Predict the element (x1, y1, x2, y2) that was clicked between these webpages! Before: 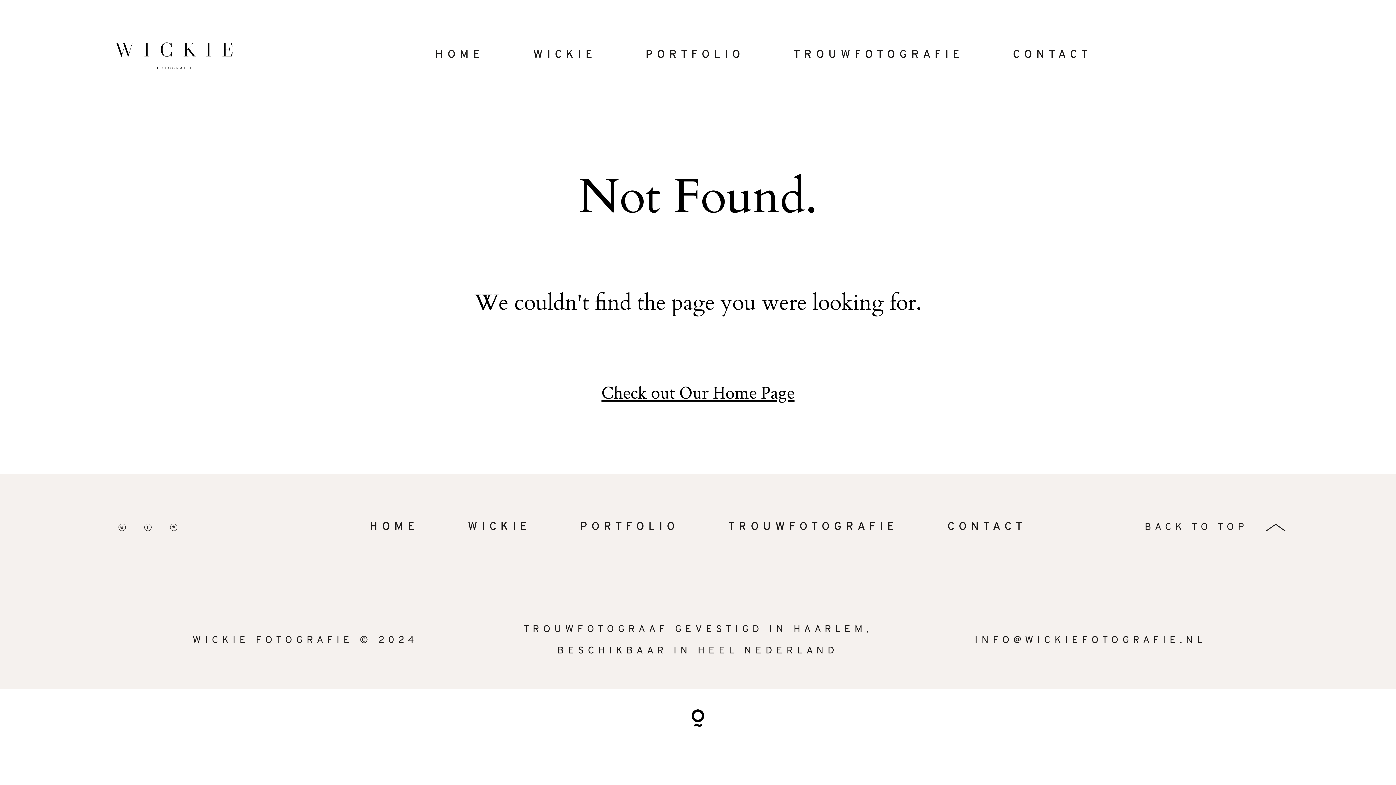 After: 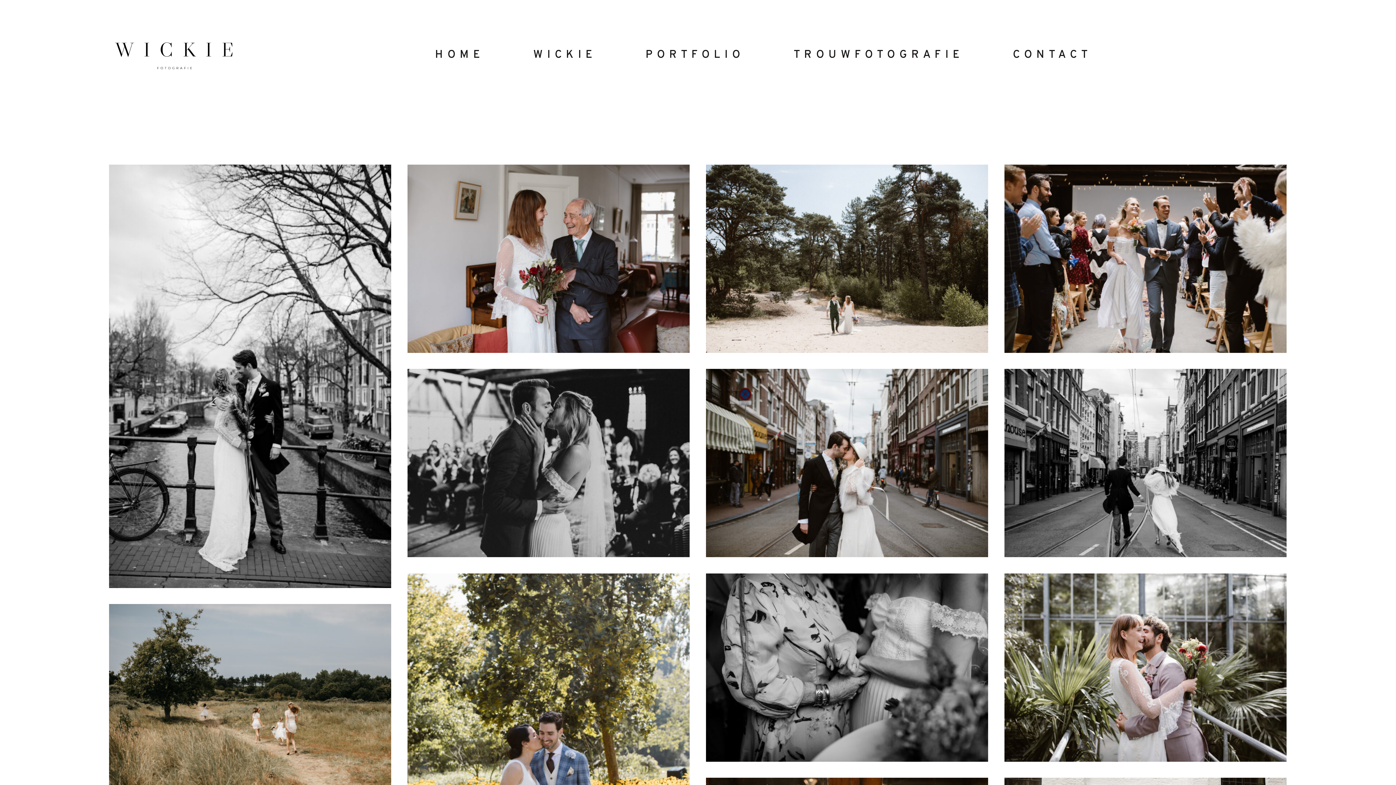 Action: bbox: (580, 516, 679, 538) label: PORTFOLIO